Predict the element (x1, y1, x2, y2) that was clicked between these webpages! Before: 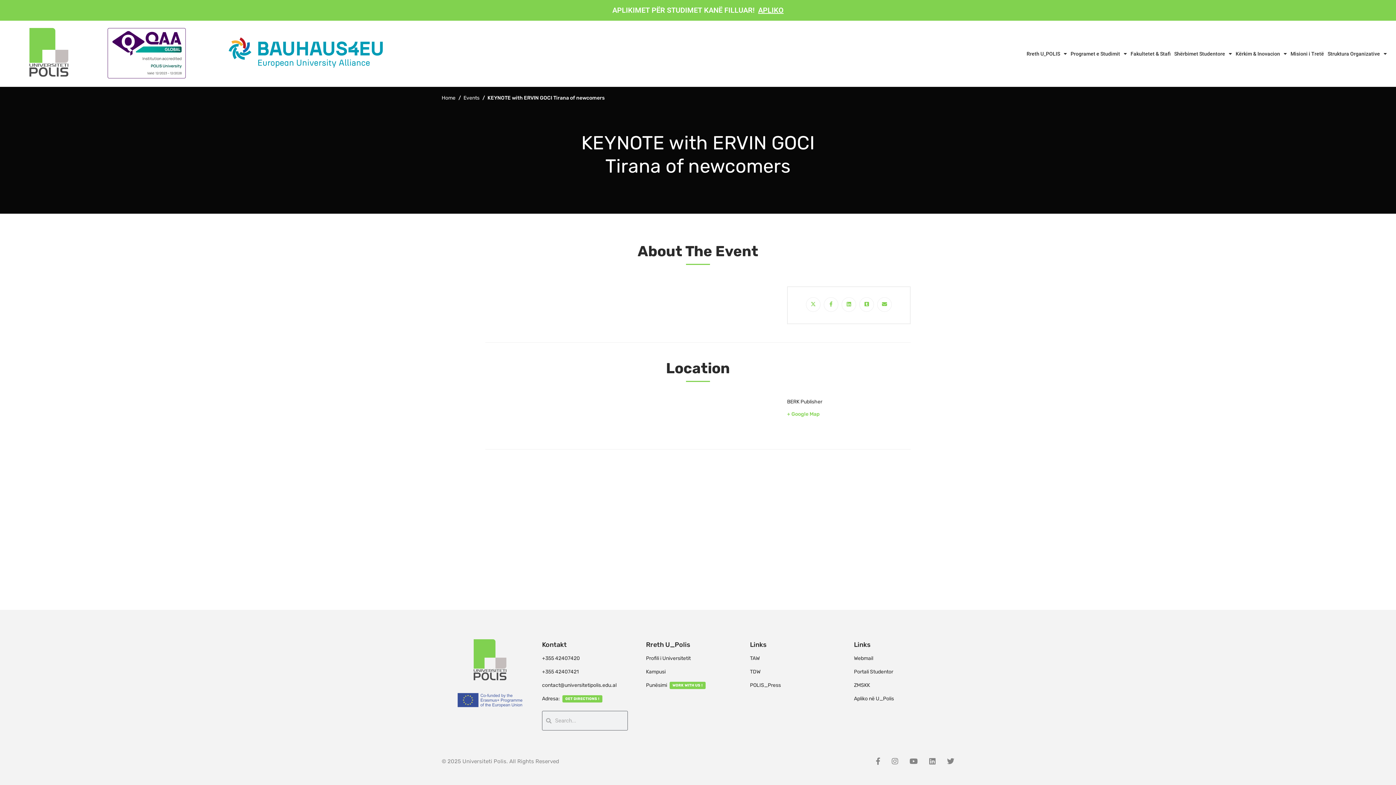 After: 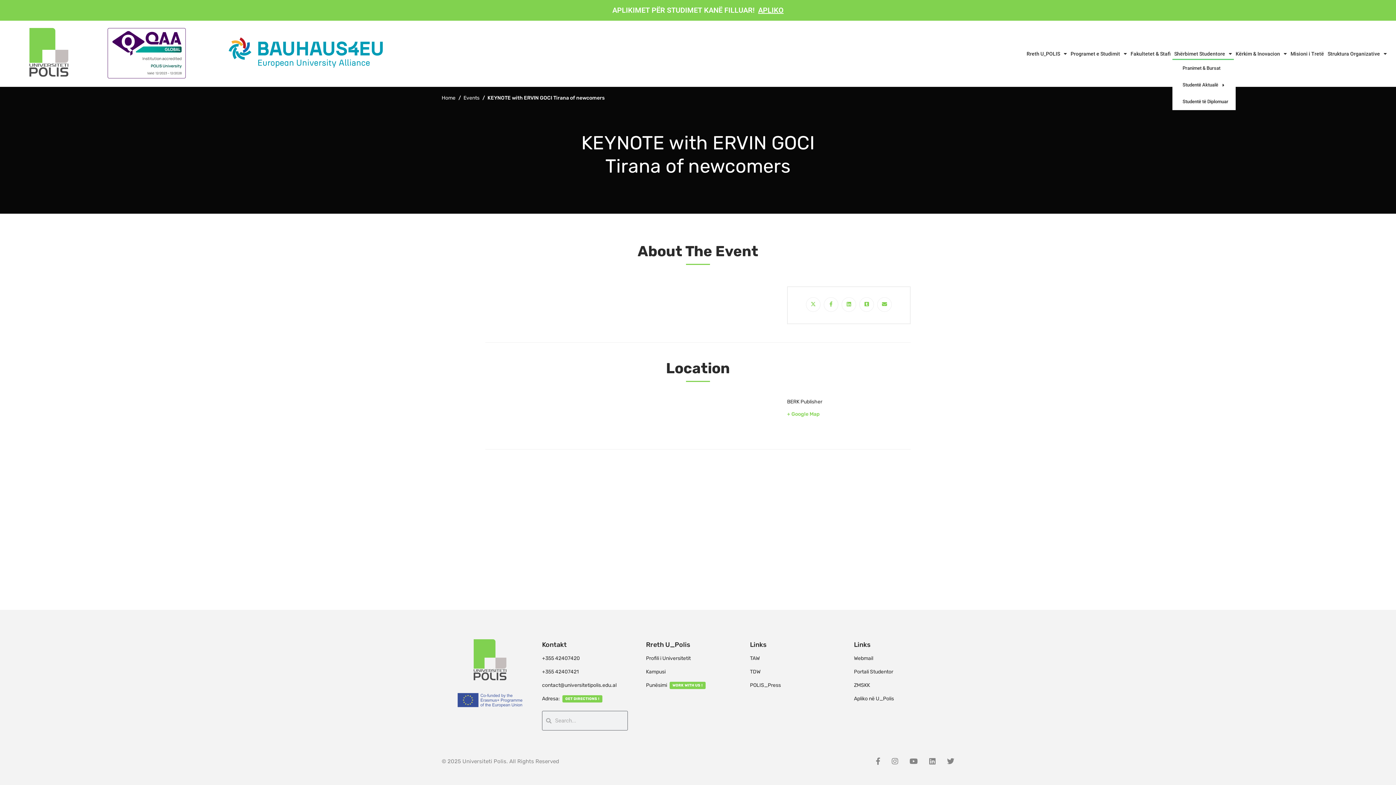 Action: label: Shërbimet Studentore bbox: (1172, 47, 1234, 60)